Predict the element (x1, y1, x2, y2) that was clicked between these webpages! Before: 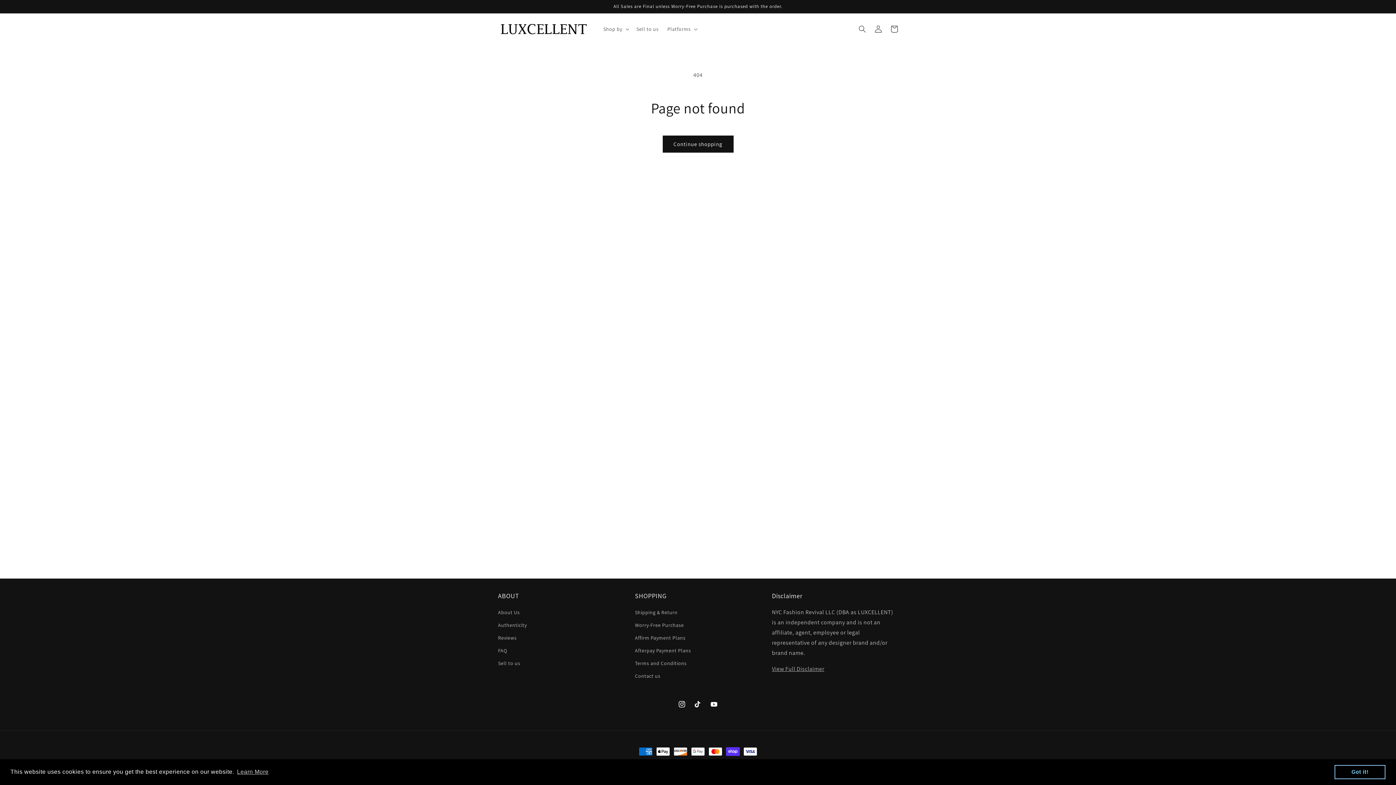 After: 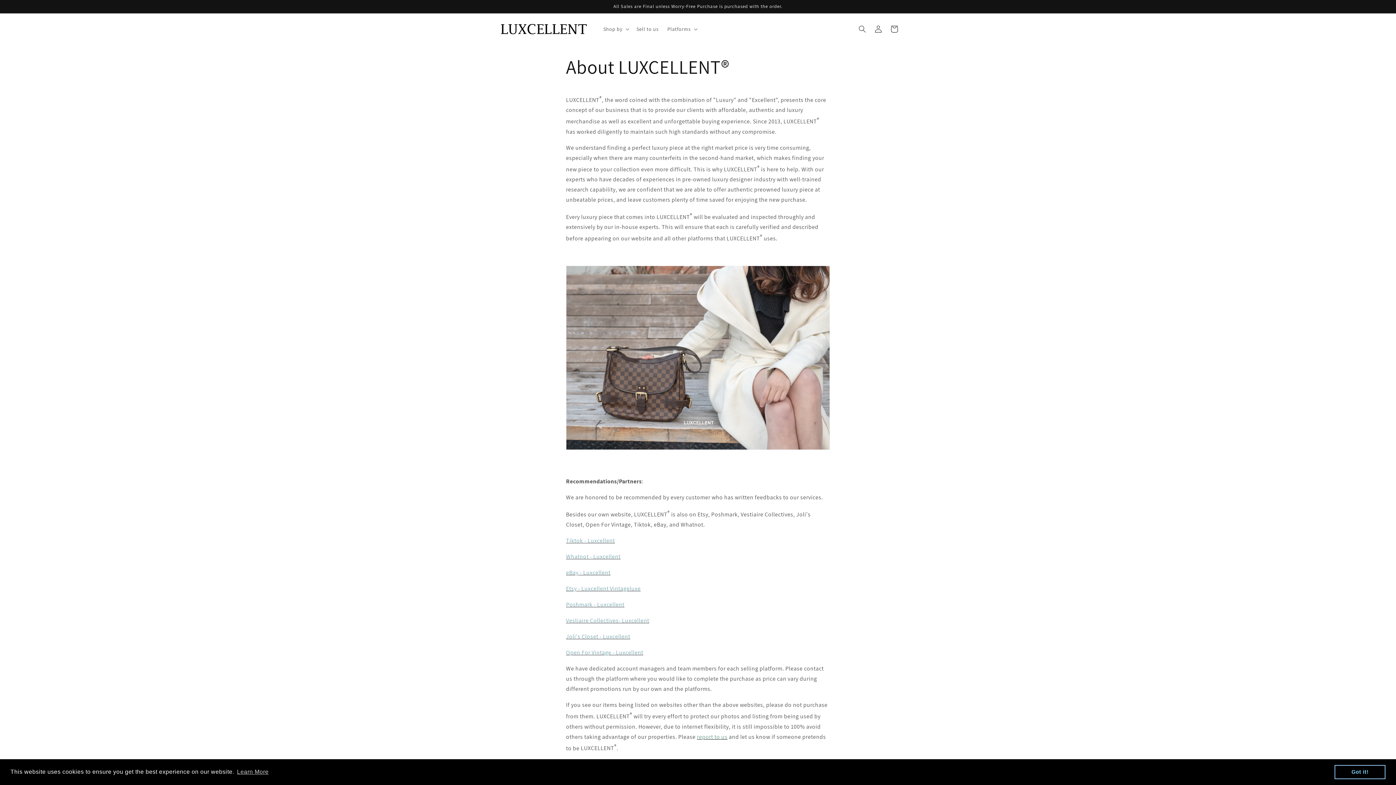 Action: label: About Us bbox: (498, 608, 519, 619)